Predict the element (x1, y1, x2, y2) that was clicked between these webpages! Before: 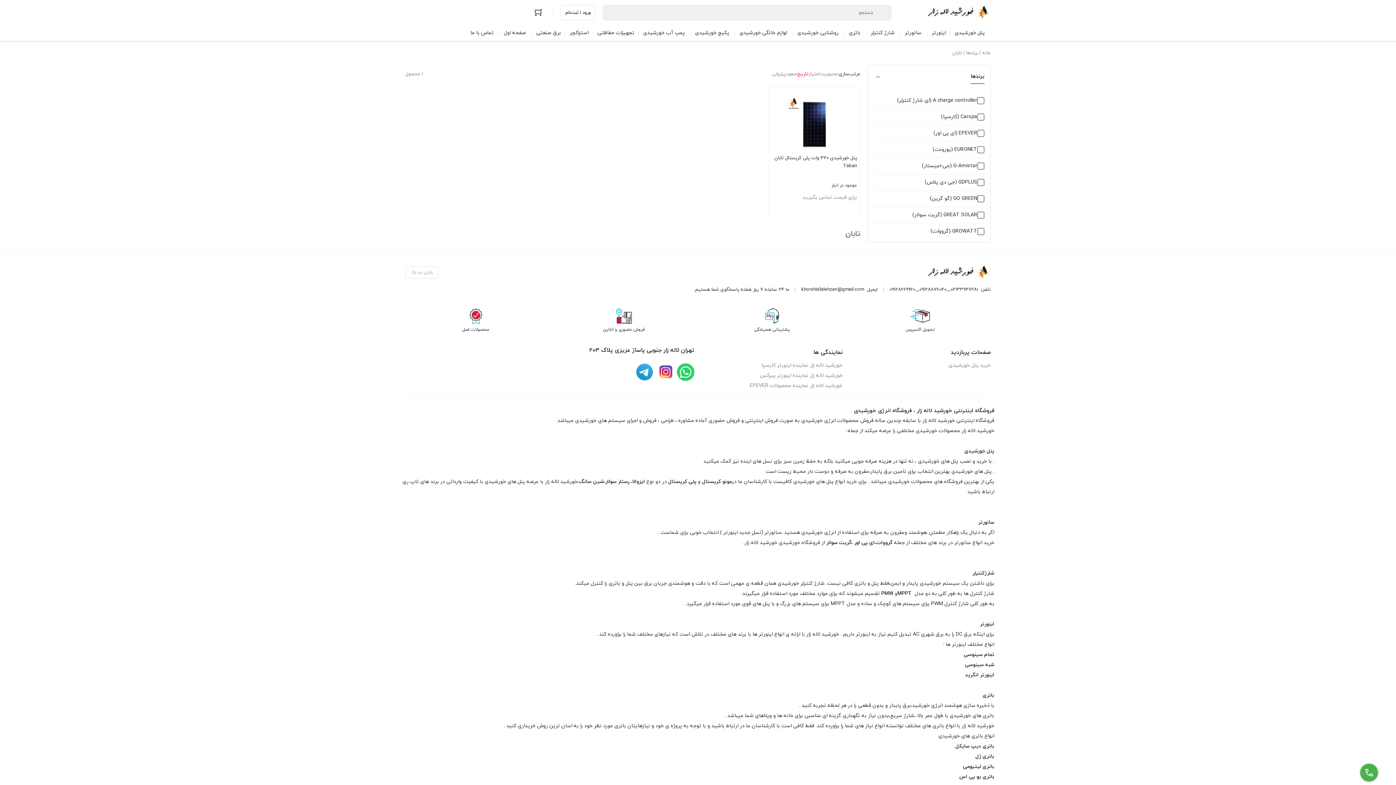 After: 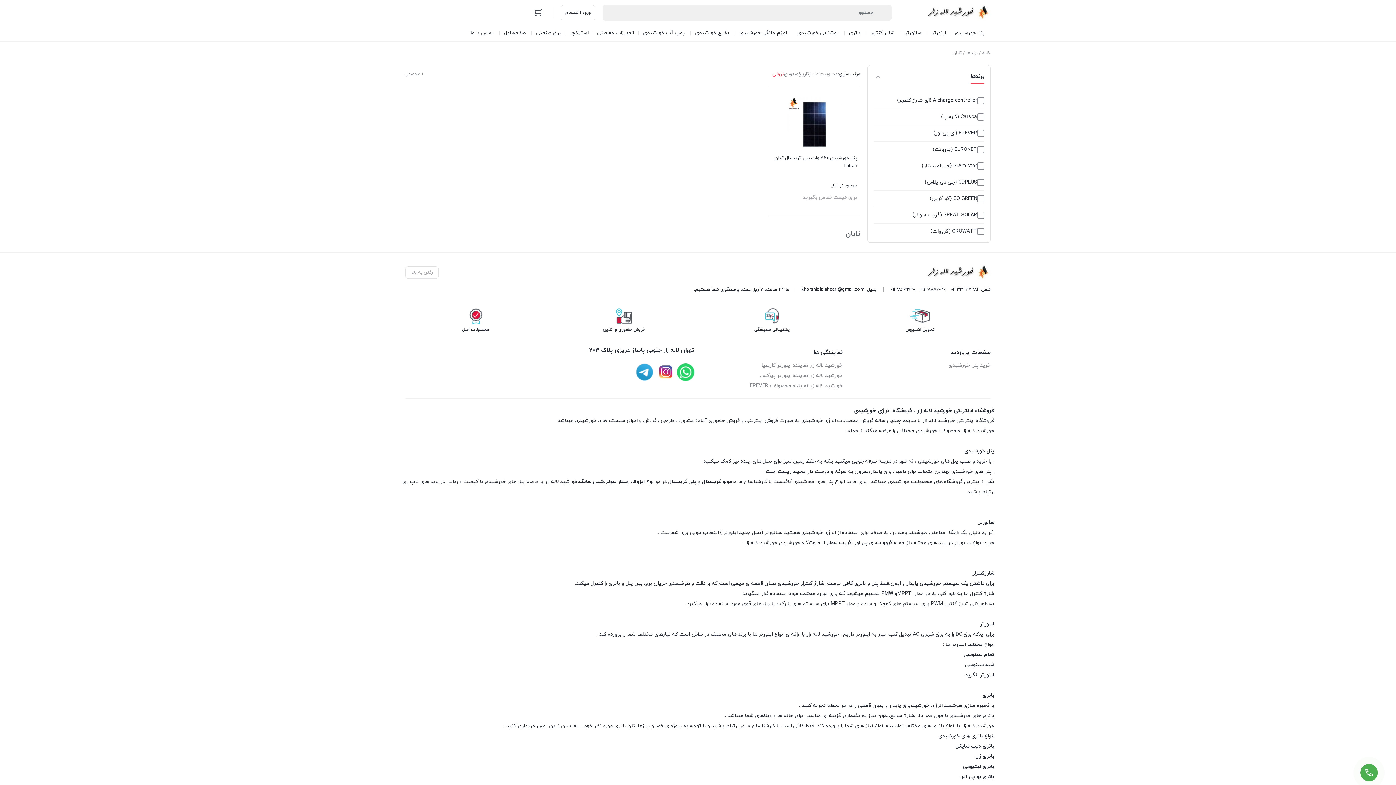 Action: bbox: (772, 69, 783, 78) label: نزولی